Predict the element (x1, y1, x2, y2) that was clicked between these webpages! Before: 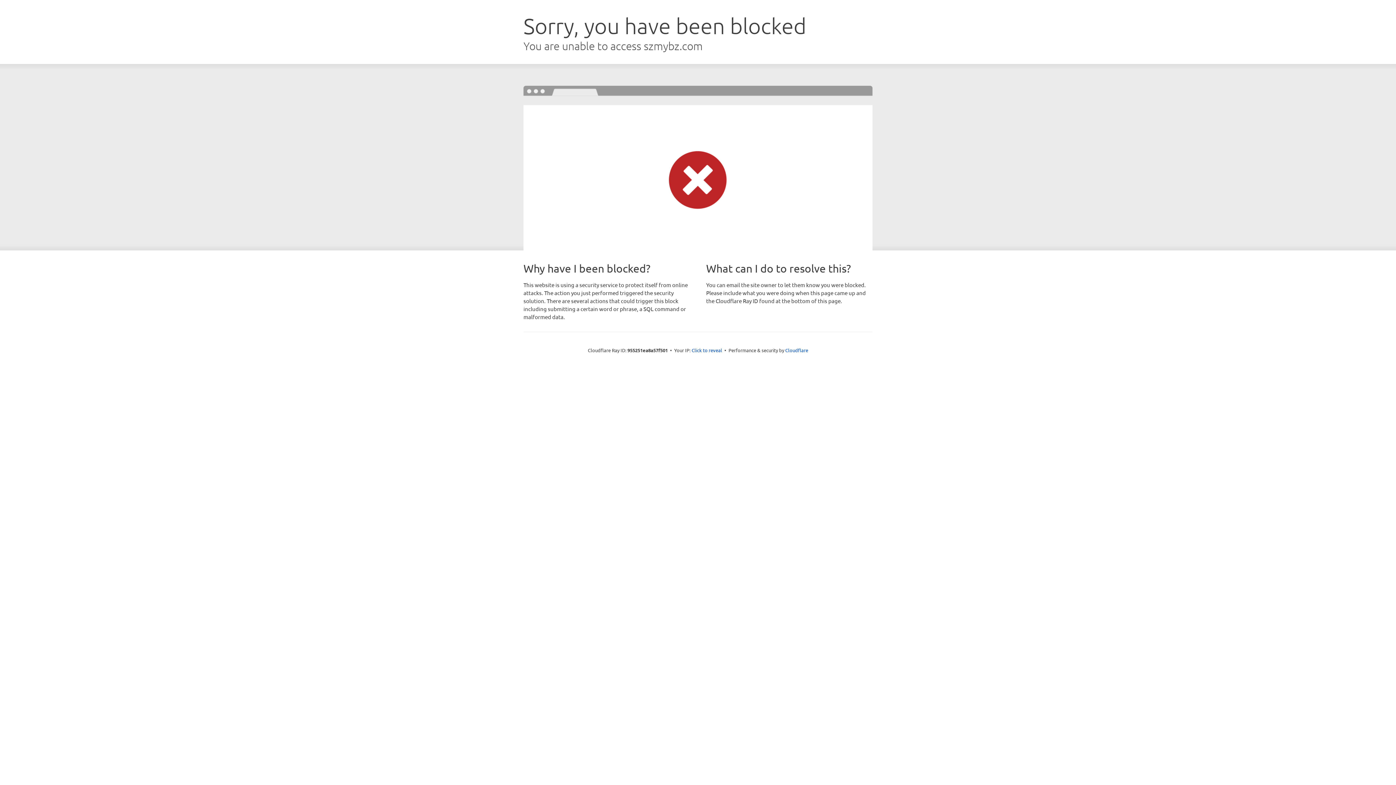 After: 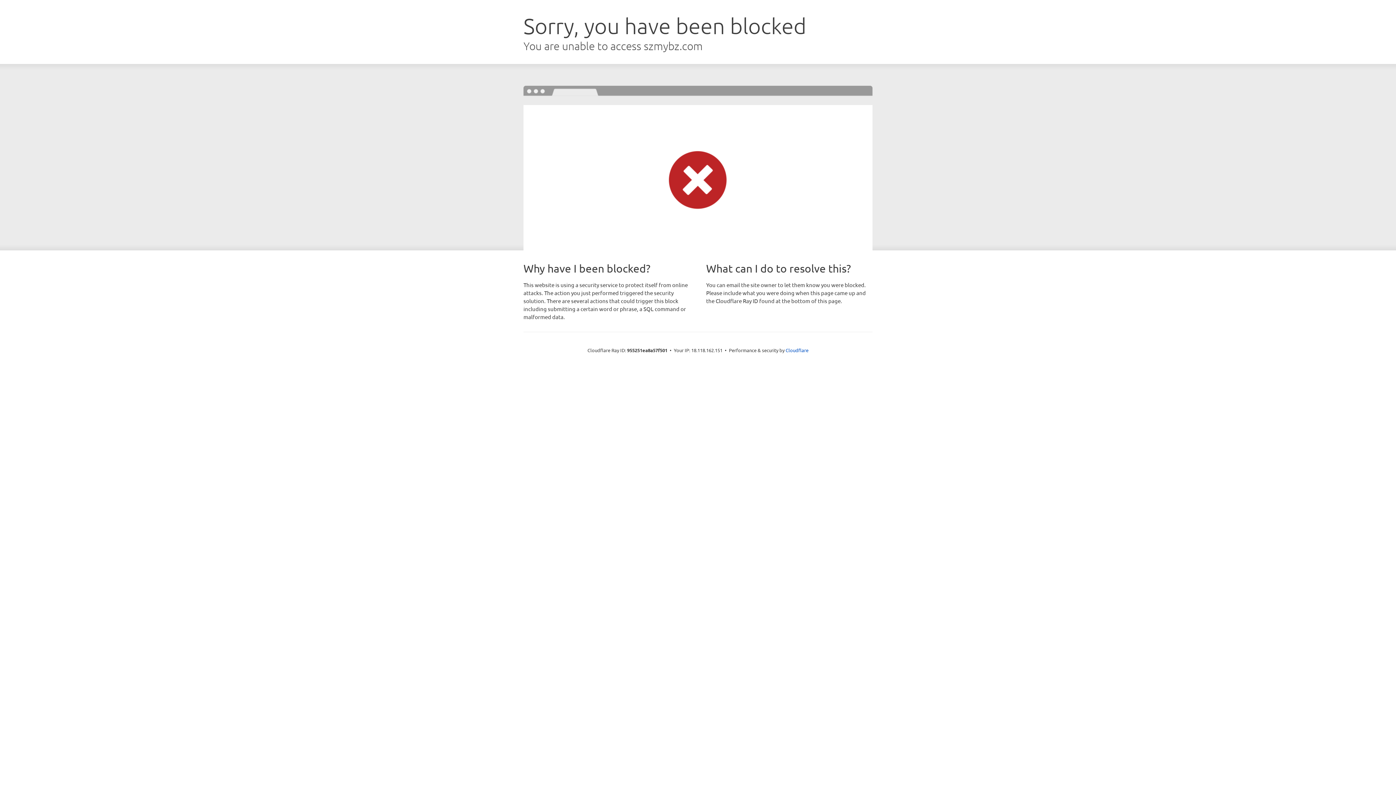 Action: bbox: (691, 346, 722, 353) label: Click to reveal